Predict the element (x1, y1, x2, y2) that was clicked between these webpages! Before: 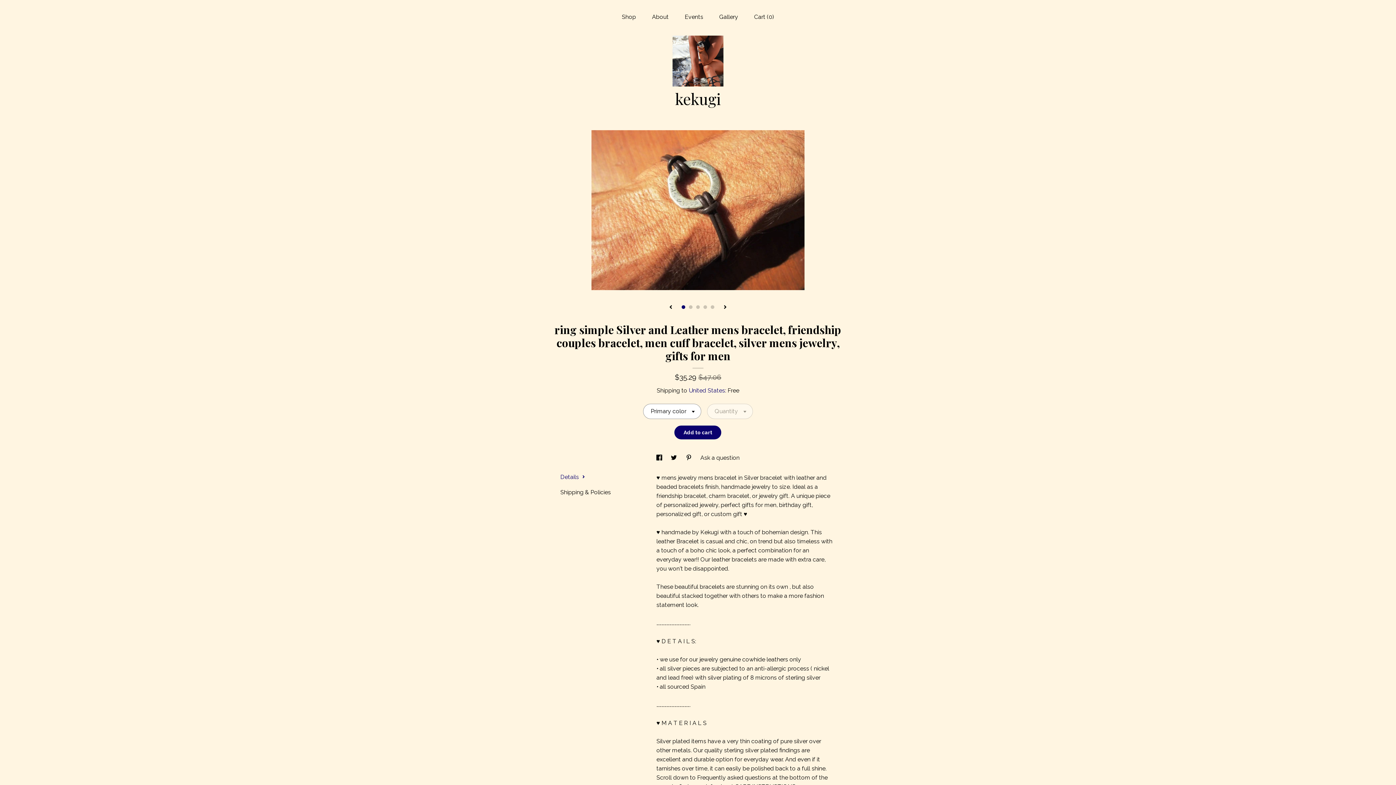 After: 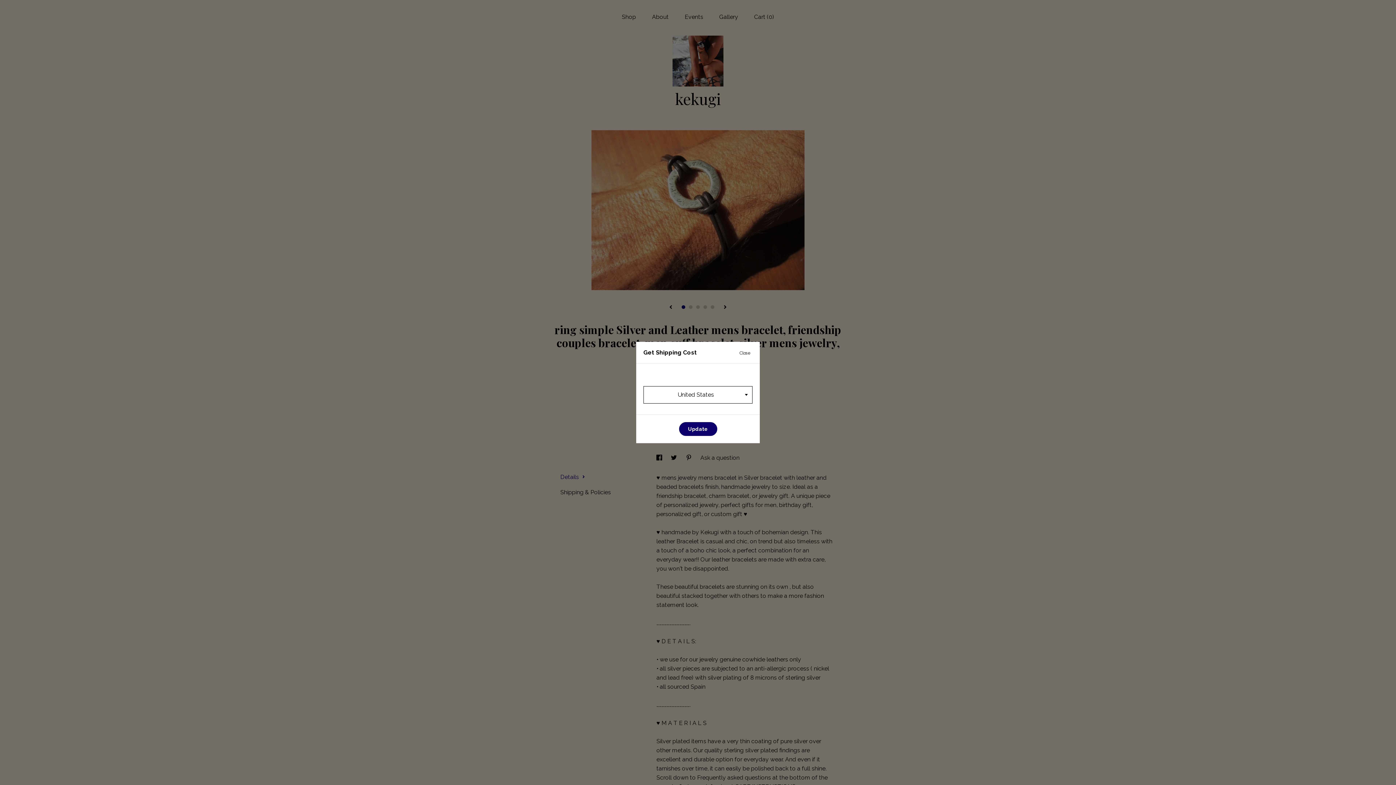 Action: label: United States bbox: (688, 387, 725, 394)